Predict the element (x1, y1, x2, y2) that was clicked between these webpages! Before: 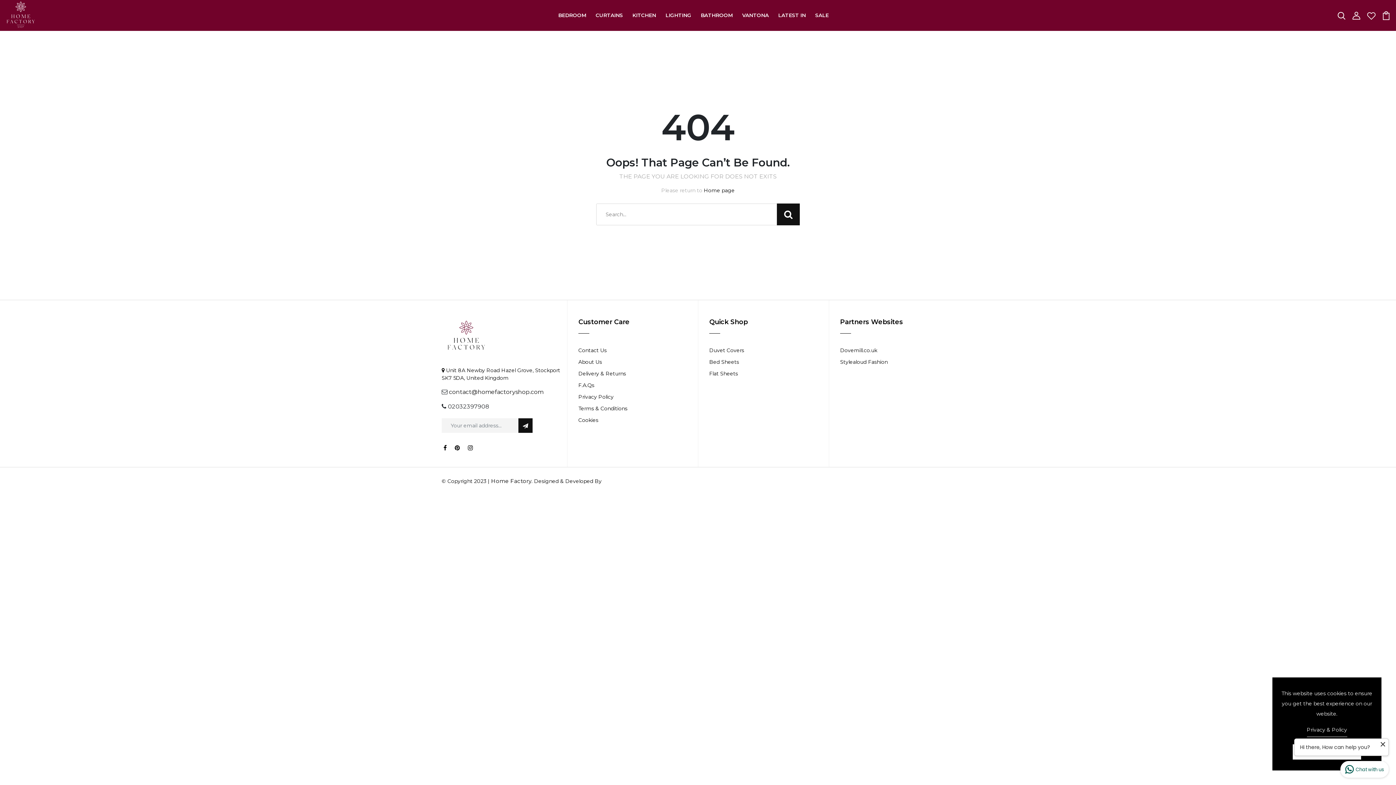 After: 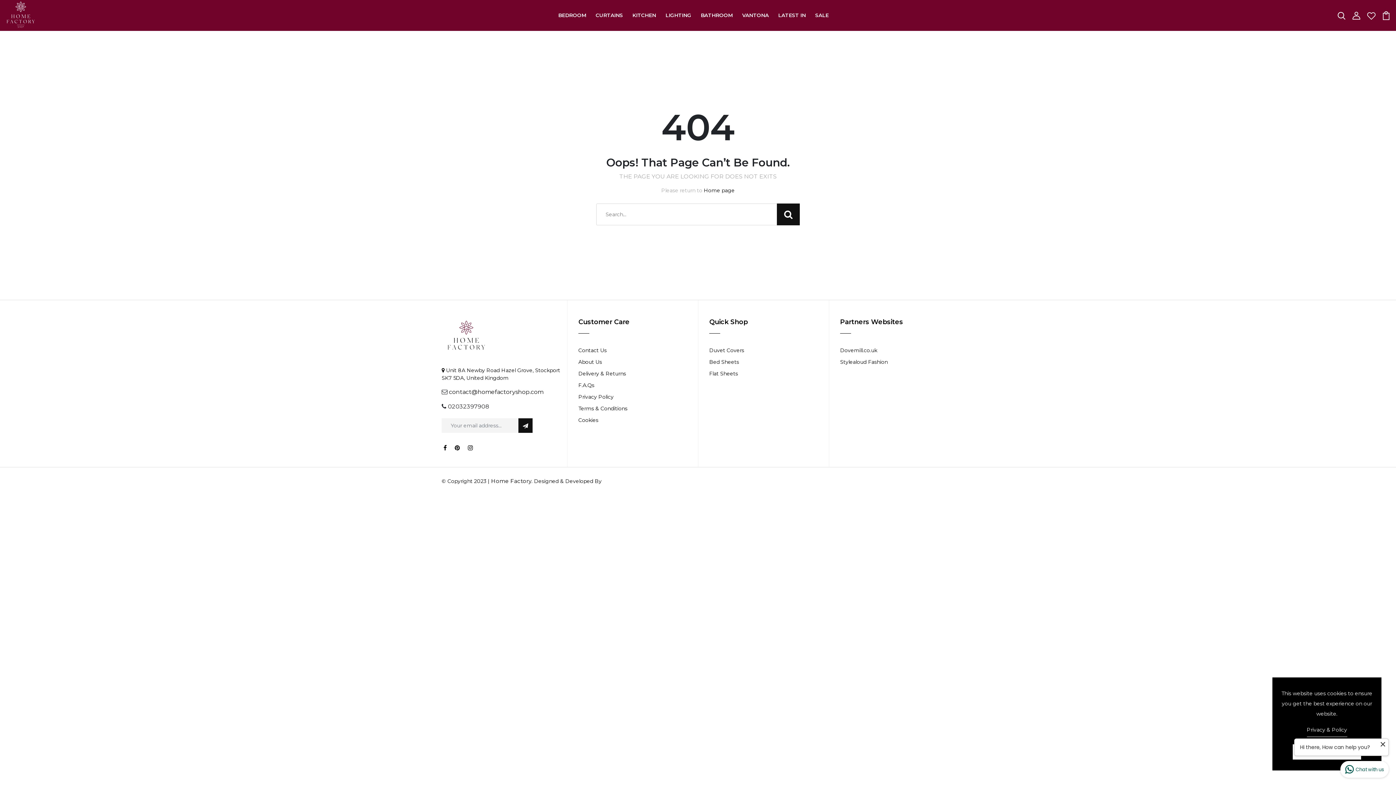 Action: bbox: (454, 444, 460, 452)